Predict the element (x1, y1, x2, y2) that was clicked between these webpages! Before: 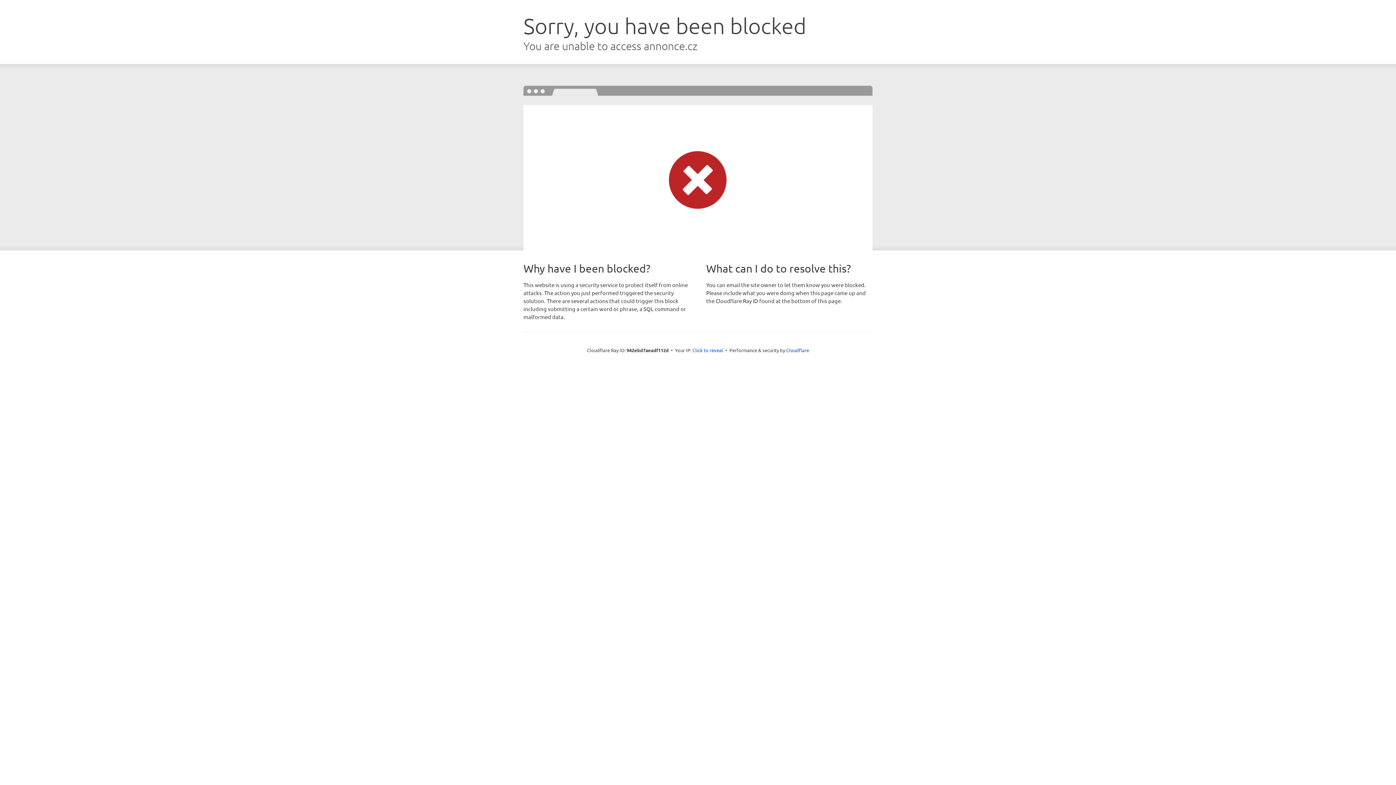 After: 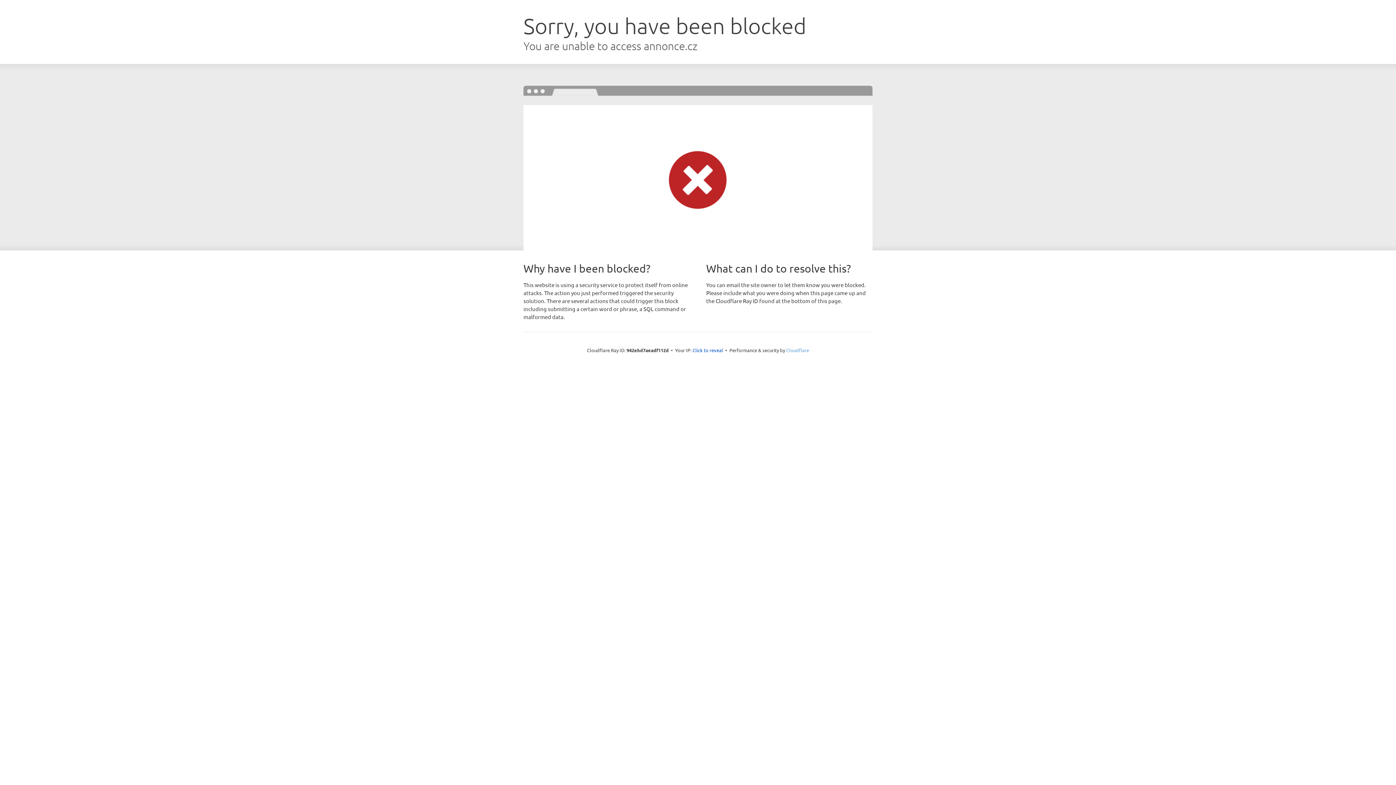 Action: bbox: (786, 347, 809, 353) label: Cloudflare